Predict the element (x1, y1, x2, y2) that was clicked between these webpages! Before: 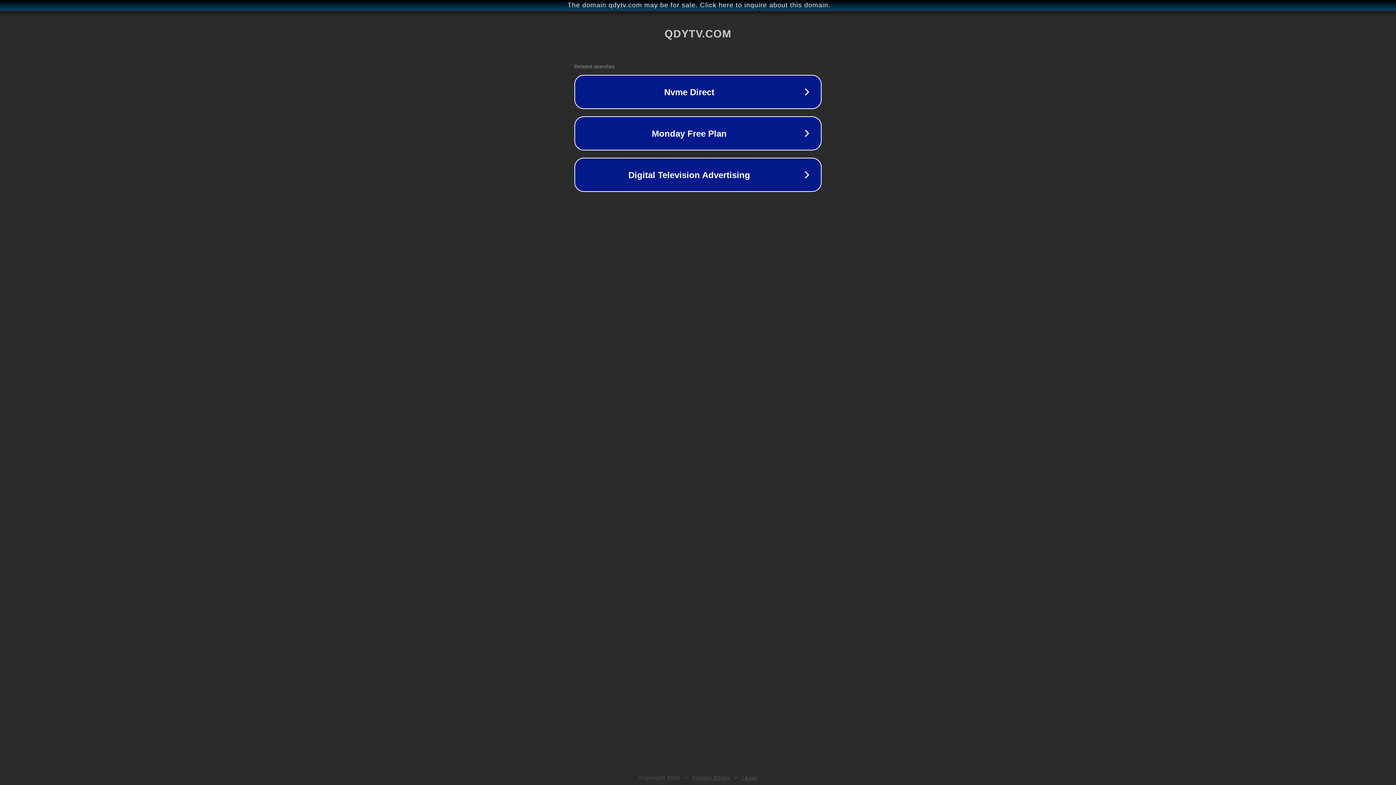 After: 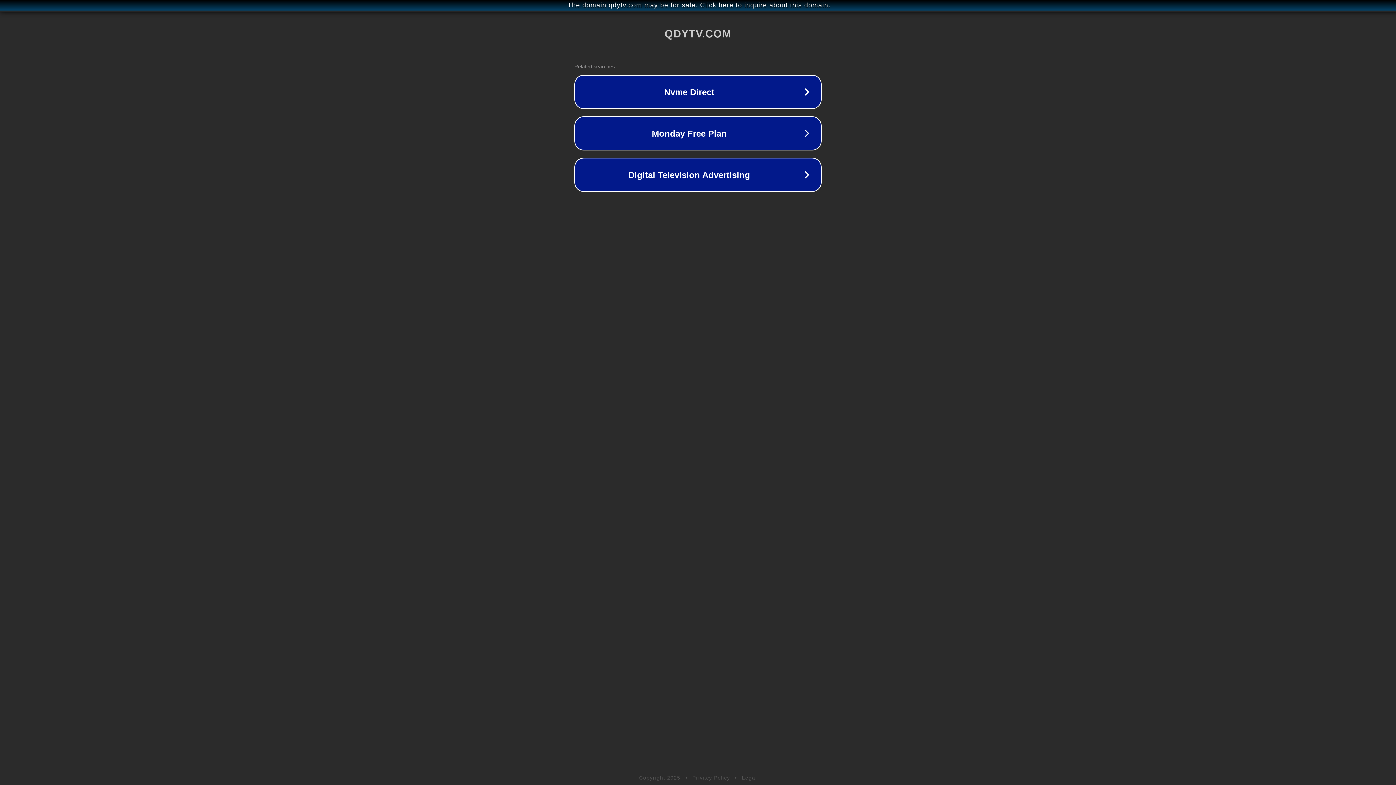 Action: bbox: (742, 775, 757, 781) label: Legal